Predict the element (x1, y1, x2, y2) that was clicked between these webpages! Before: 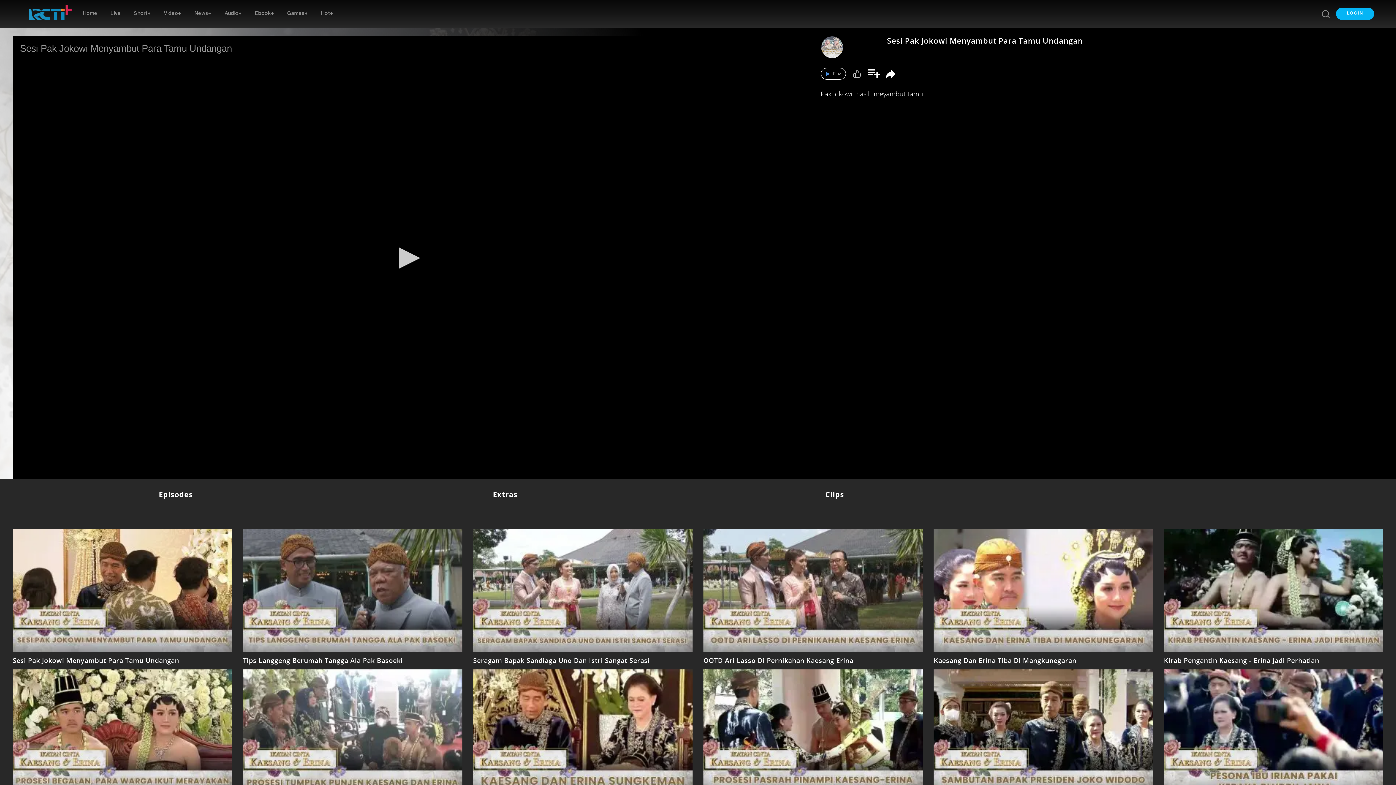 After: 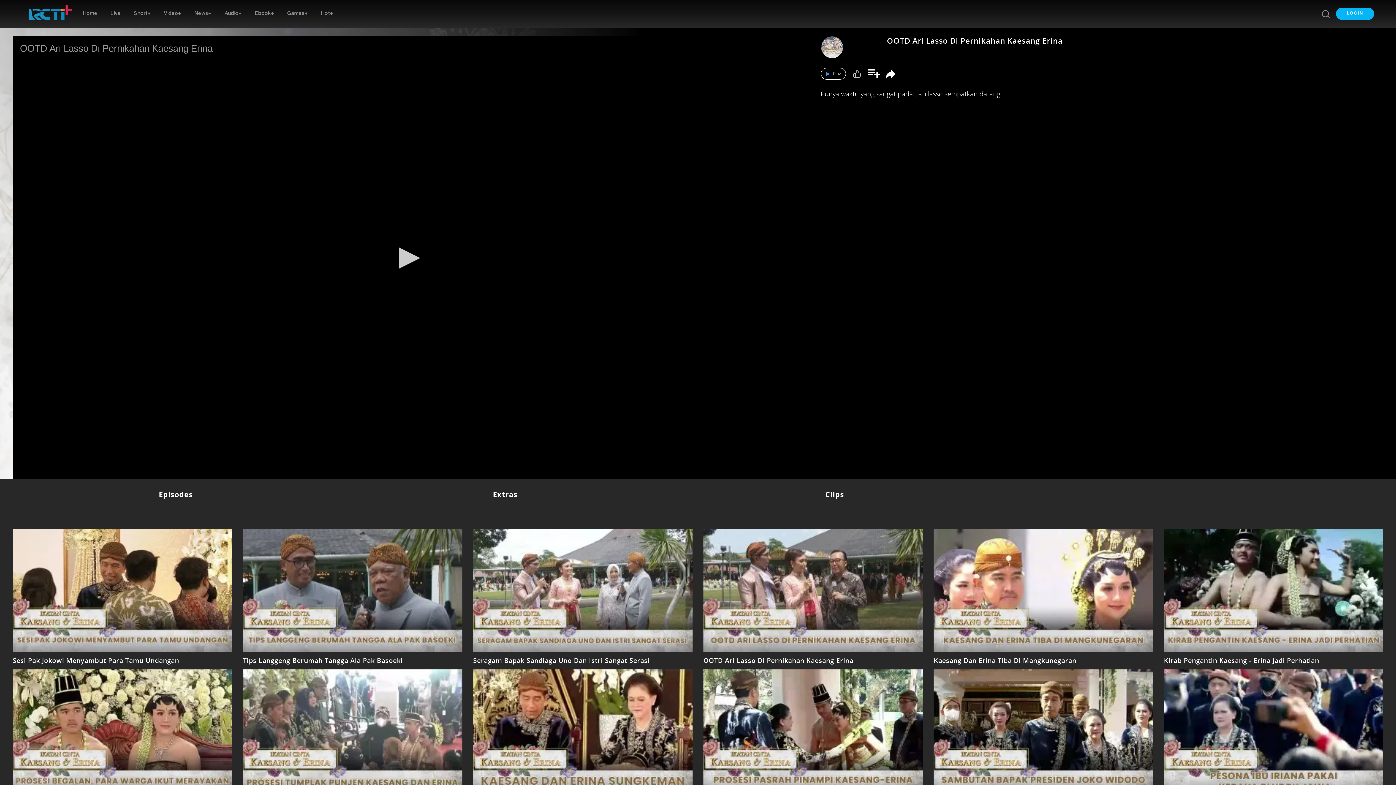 Action: label: OOTD Ari Lasso Di Pernikahan Kaesang Erina bbox: (698, 652, 859, 669)